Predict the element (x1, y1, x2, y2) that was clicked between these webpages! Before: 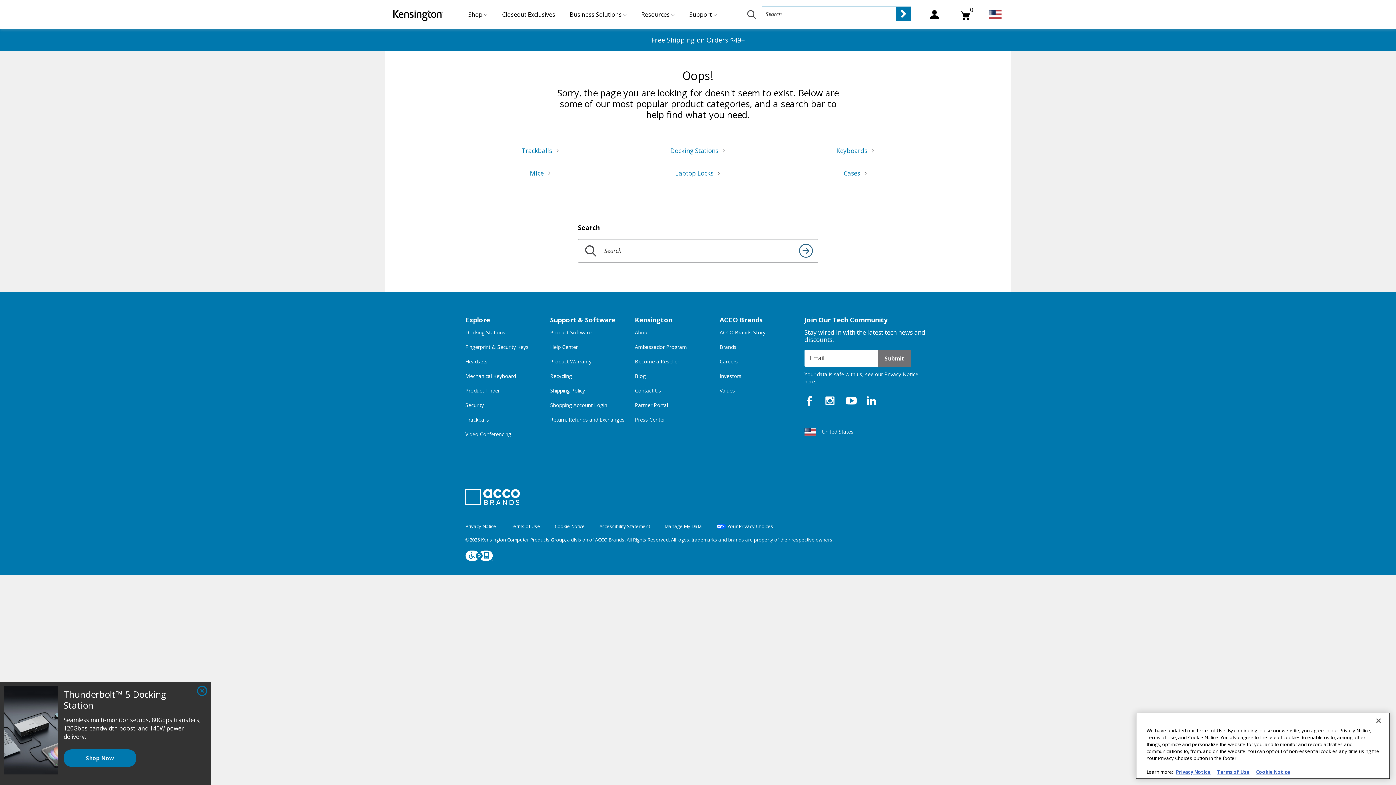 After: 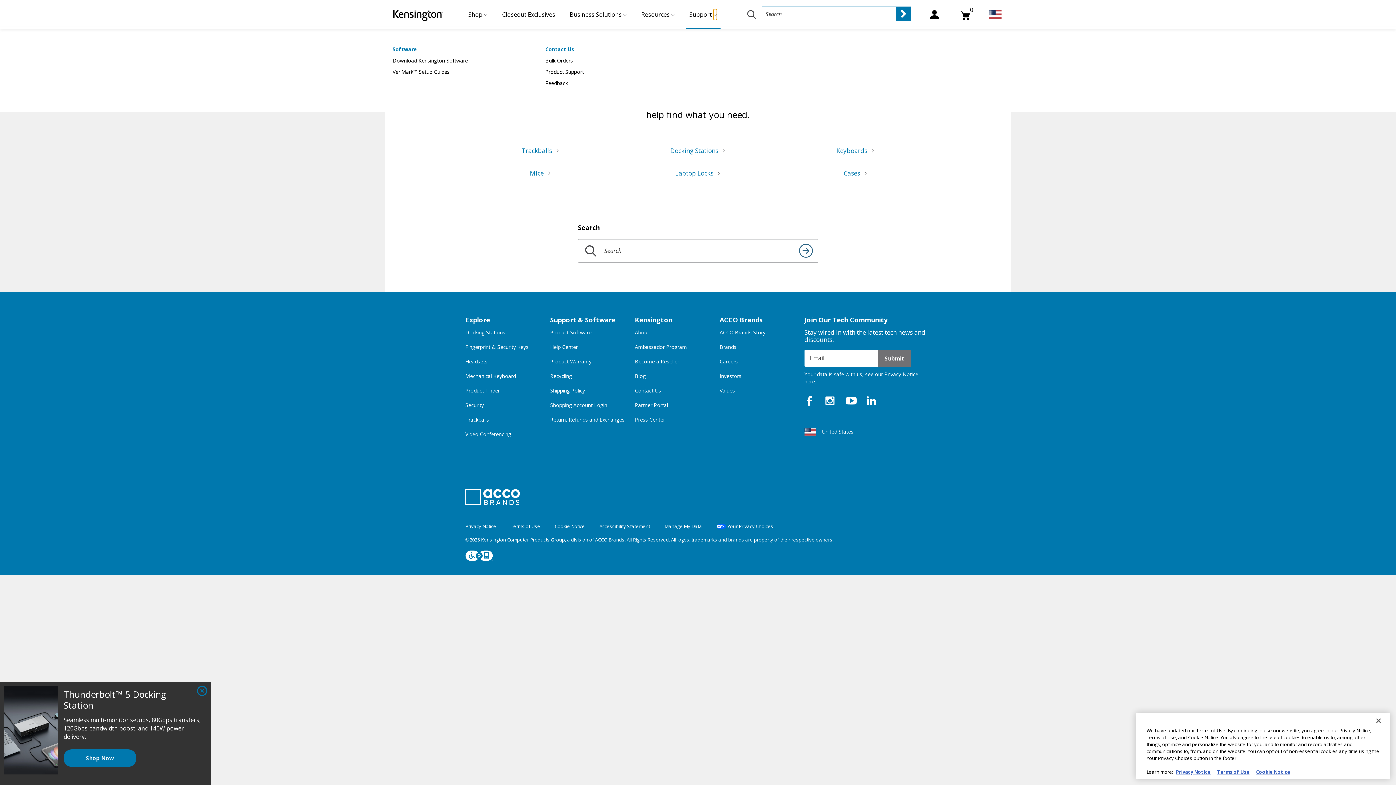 Action: label: Support Submenu bbox: (713, 9, 717, 20)